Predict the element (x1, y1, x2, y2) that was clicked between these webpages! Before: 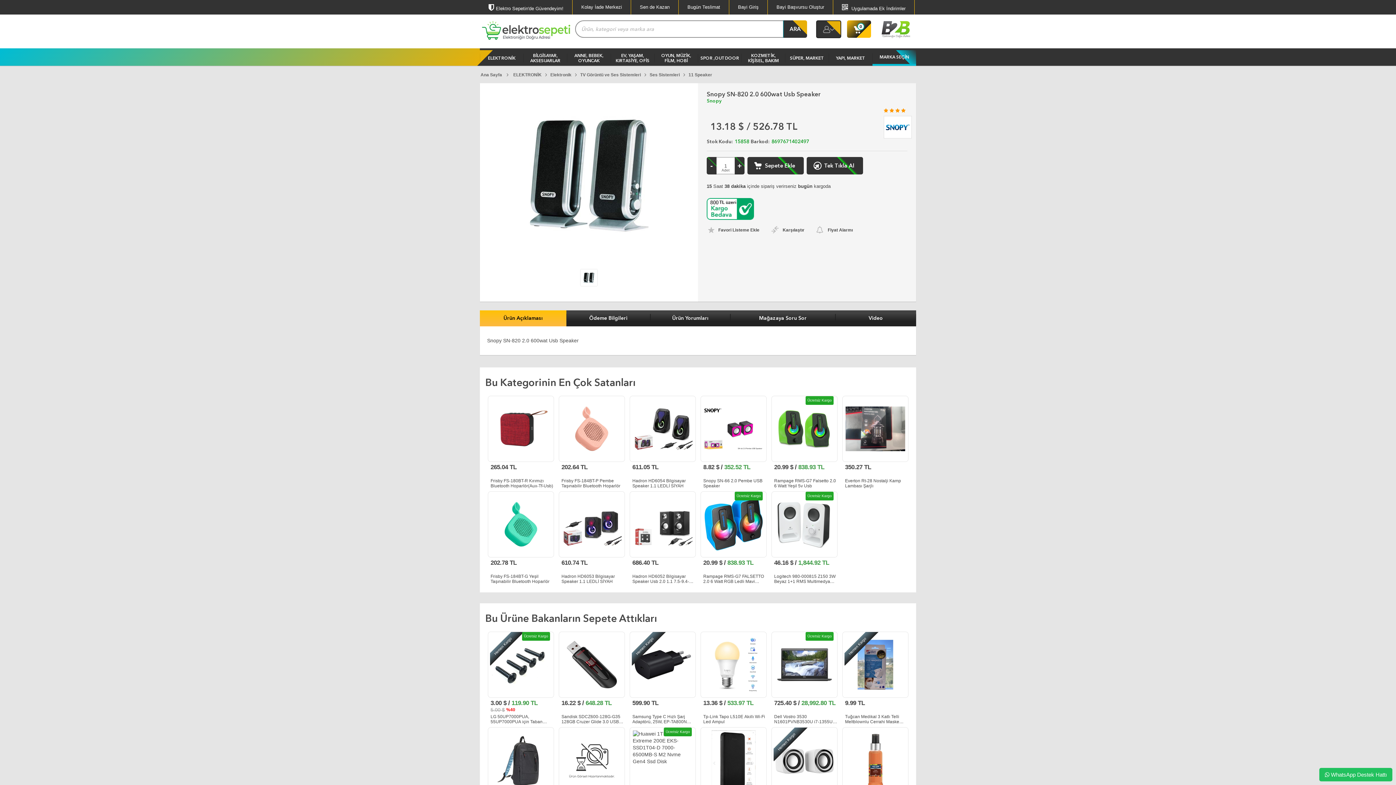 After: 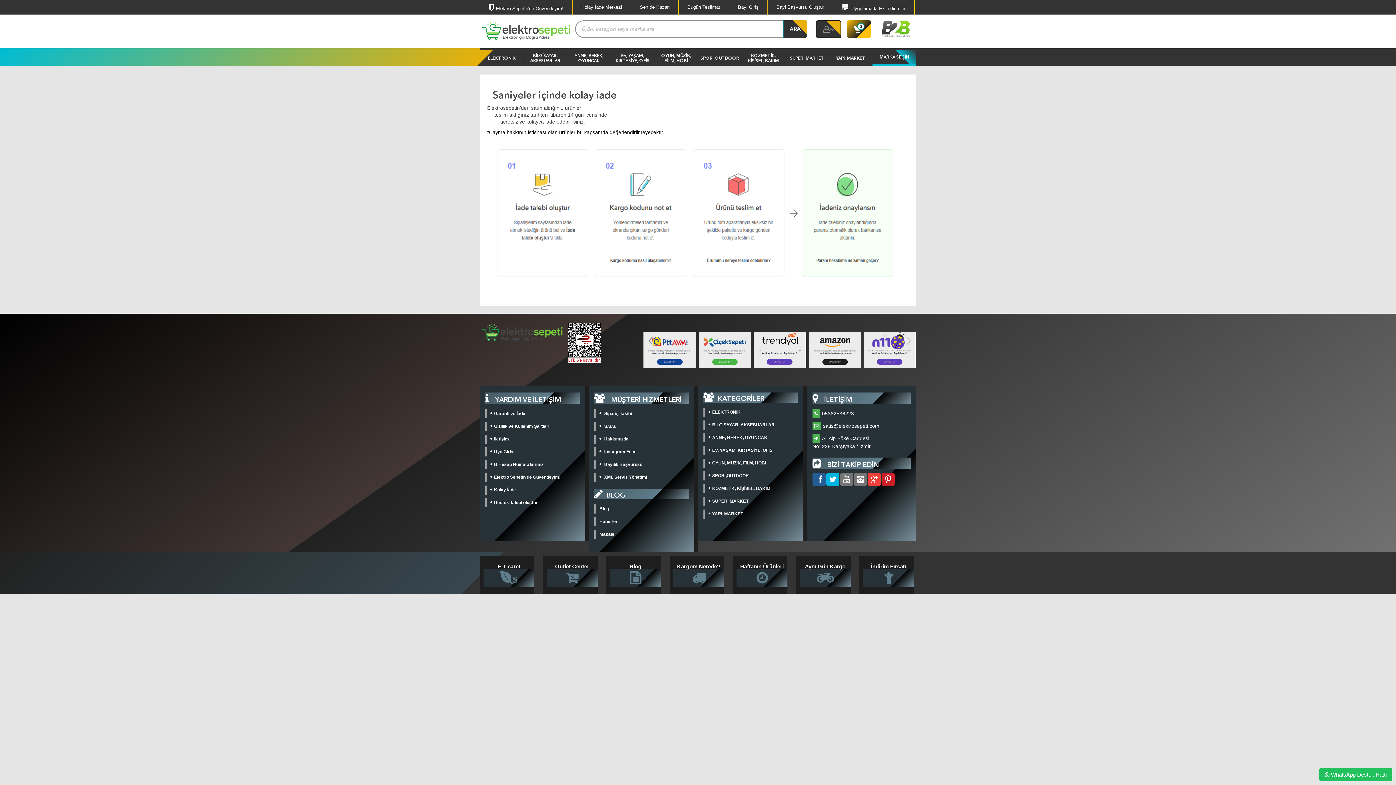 Action: label: Kolay İade Merkezi bbox: (572, 0, 630, 14)